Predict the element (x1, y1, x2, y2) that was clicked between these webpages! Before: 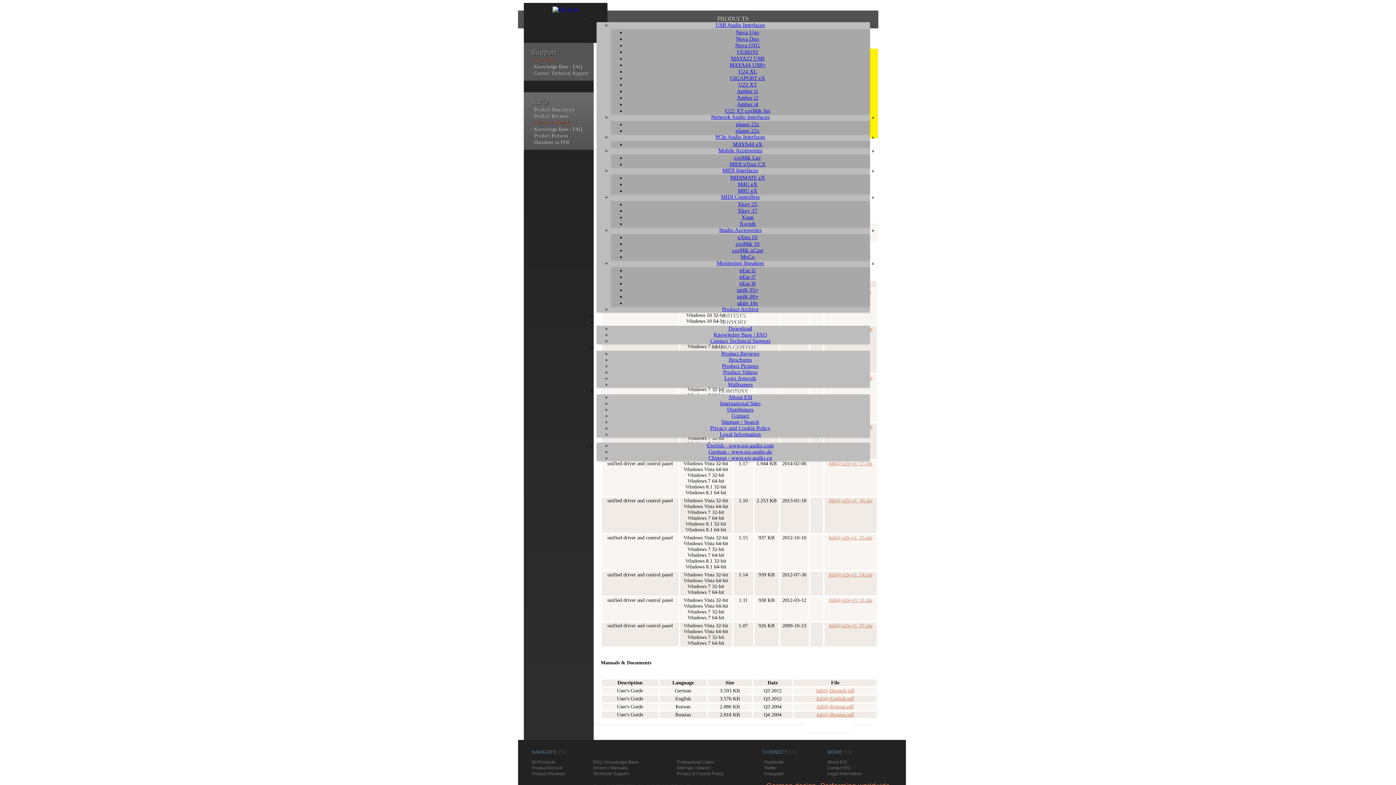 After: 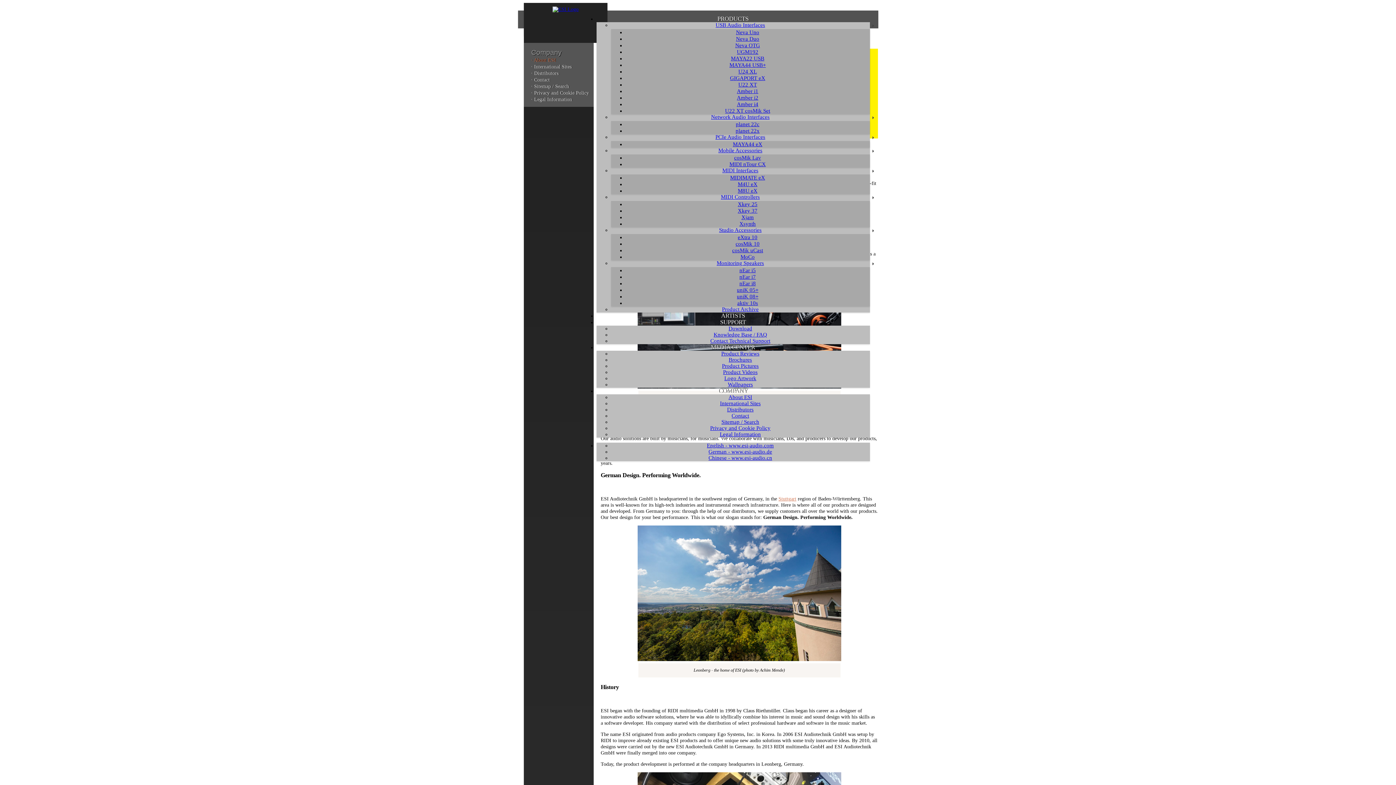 Action: bbox: (728, 394, 752, 400) label: About ESI